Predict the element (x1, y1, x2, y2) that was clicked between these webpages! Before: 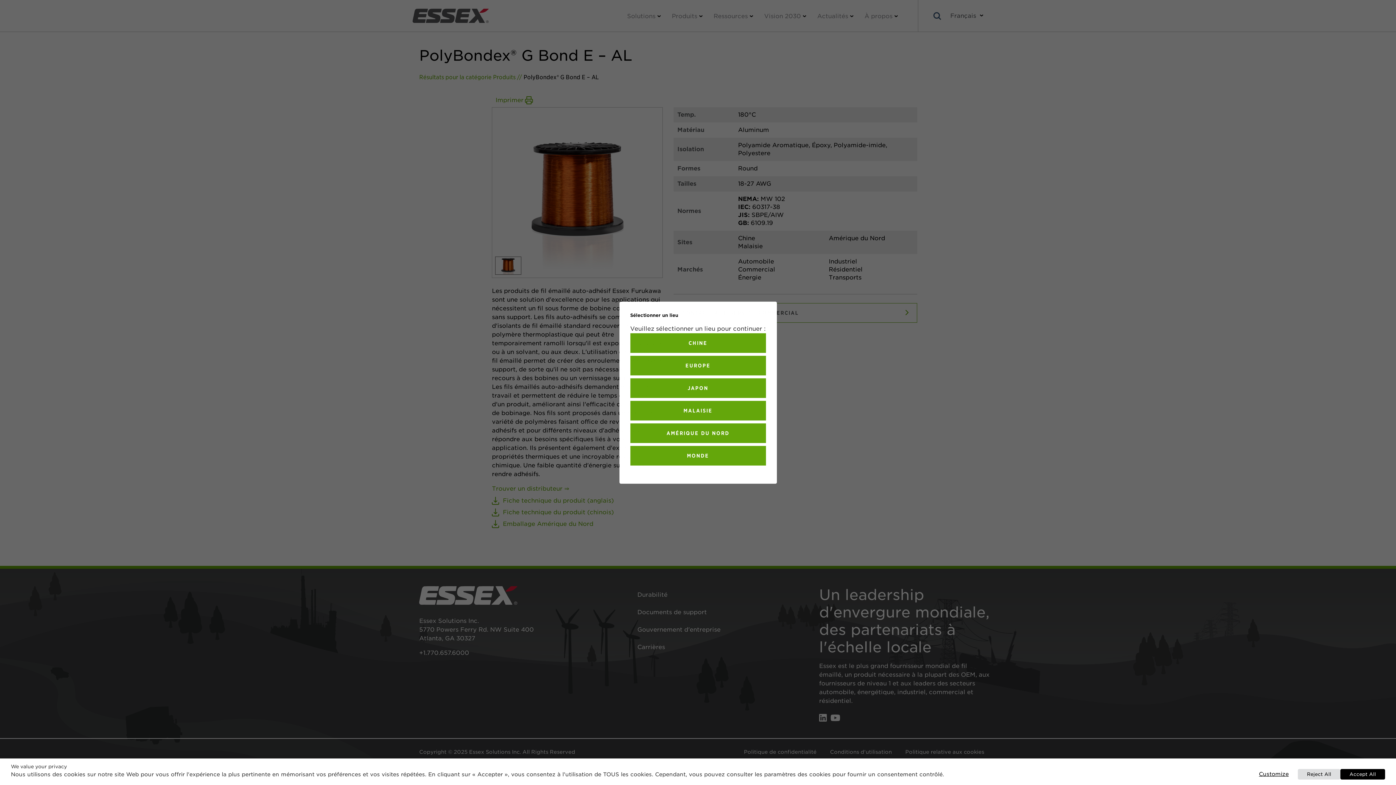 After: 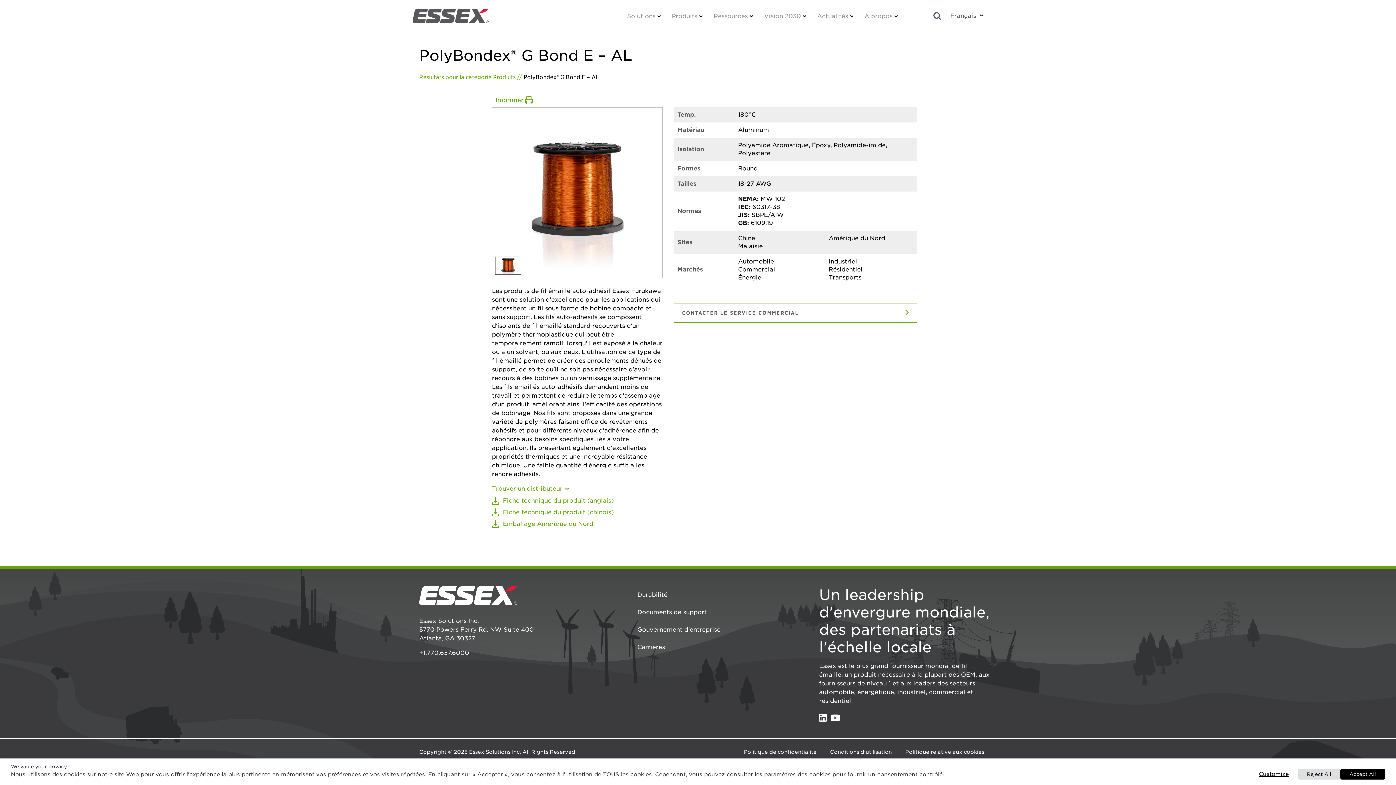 Action: label: JAPON bbox: (630, 378, 766, 398)